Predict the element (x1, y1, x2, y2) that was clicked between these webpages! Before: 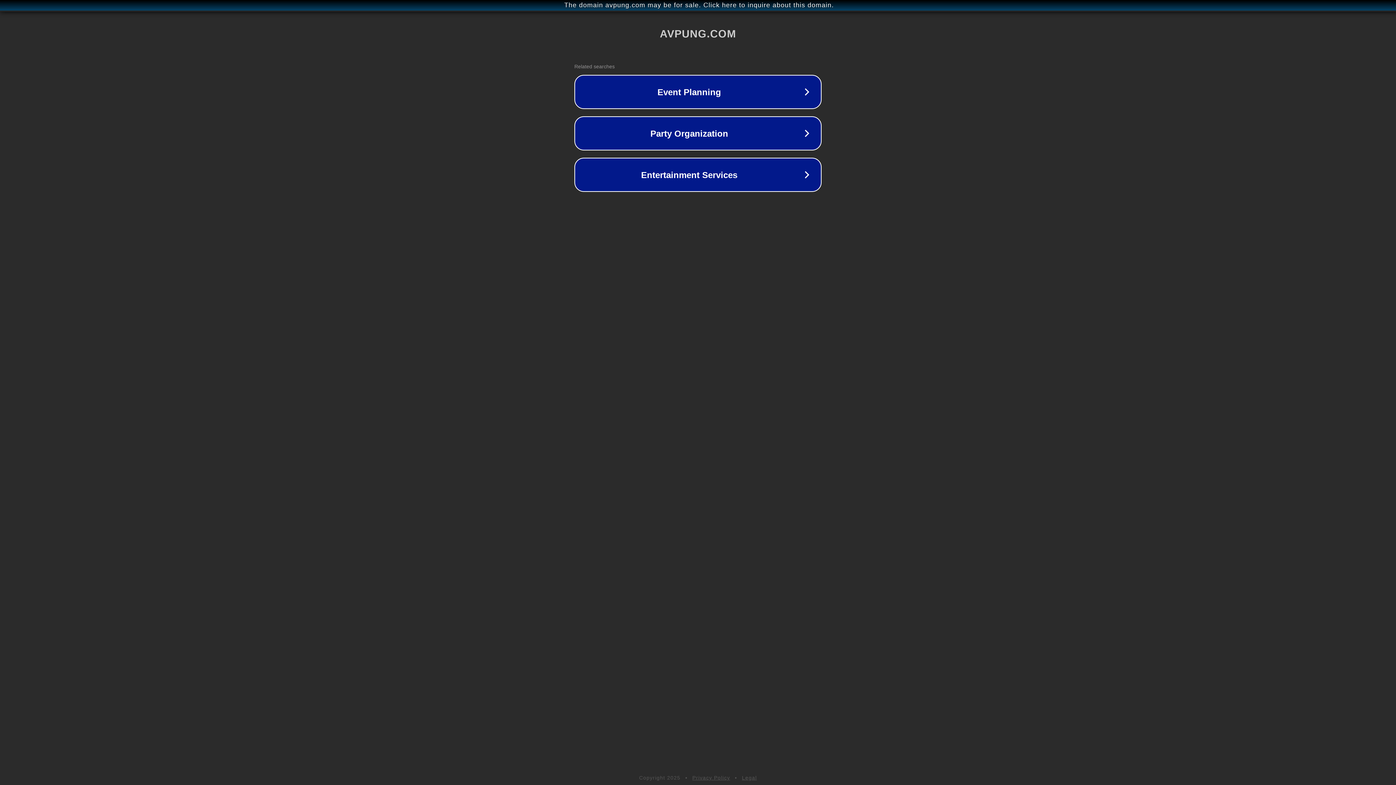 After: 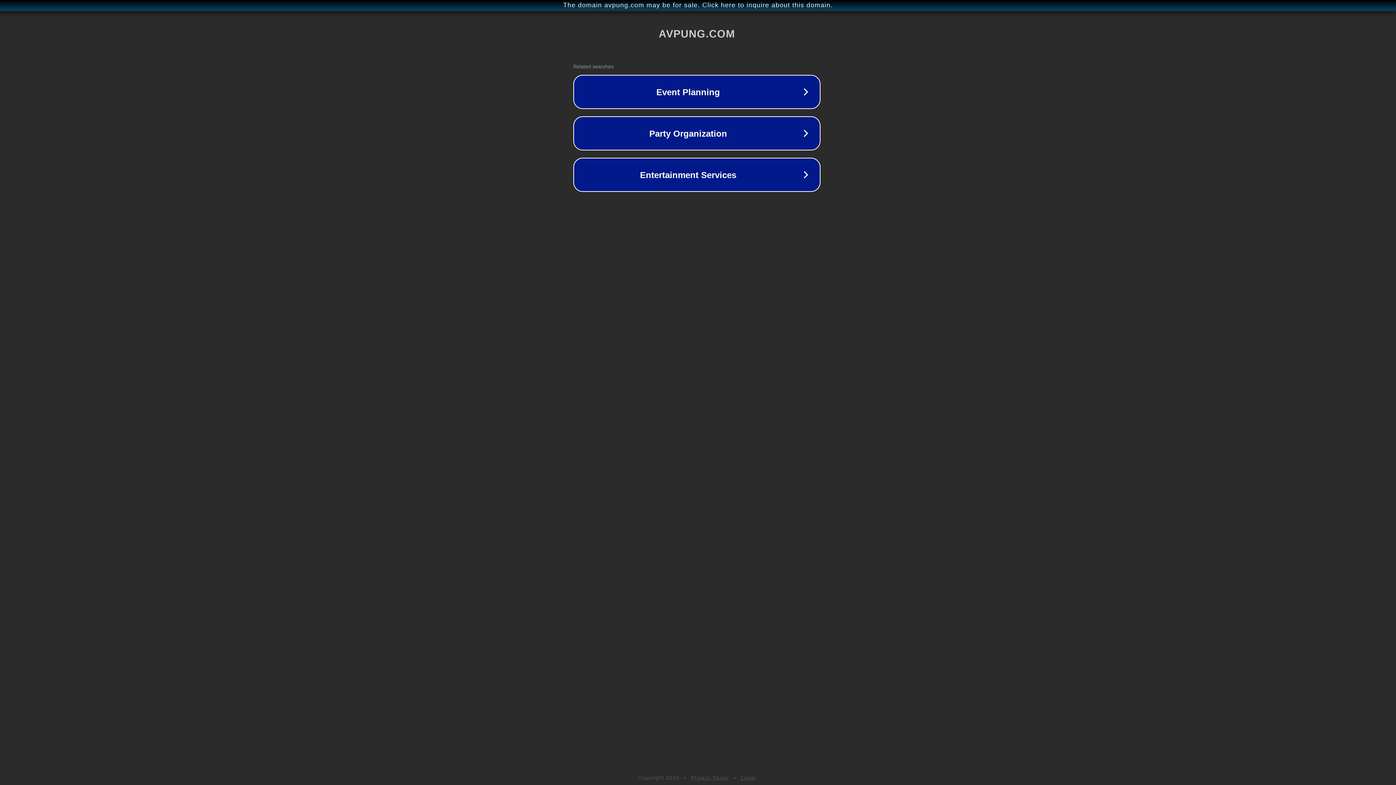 Action: bbox: (1, 1, 1397, 9) label: The domain avpung.com may be for sale. Click here to inquire about this domain.